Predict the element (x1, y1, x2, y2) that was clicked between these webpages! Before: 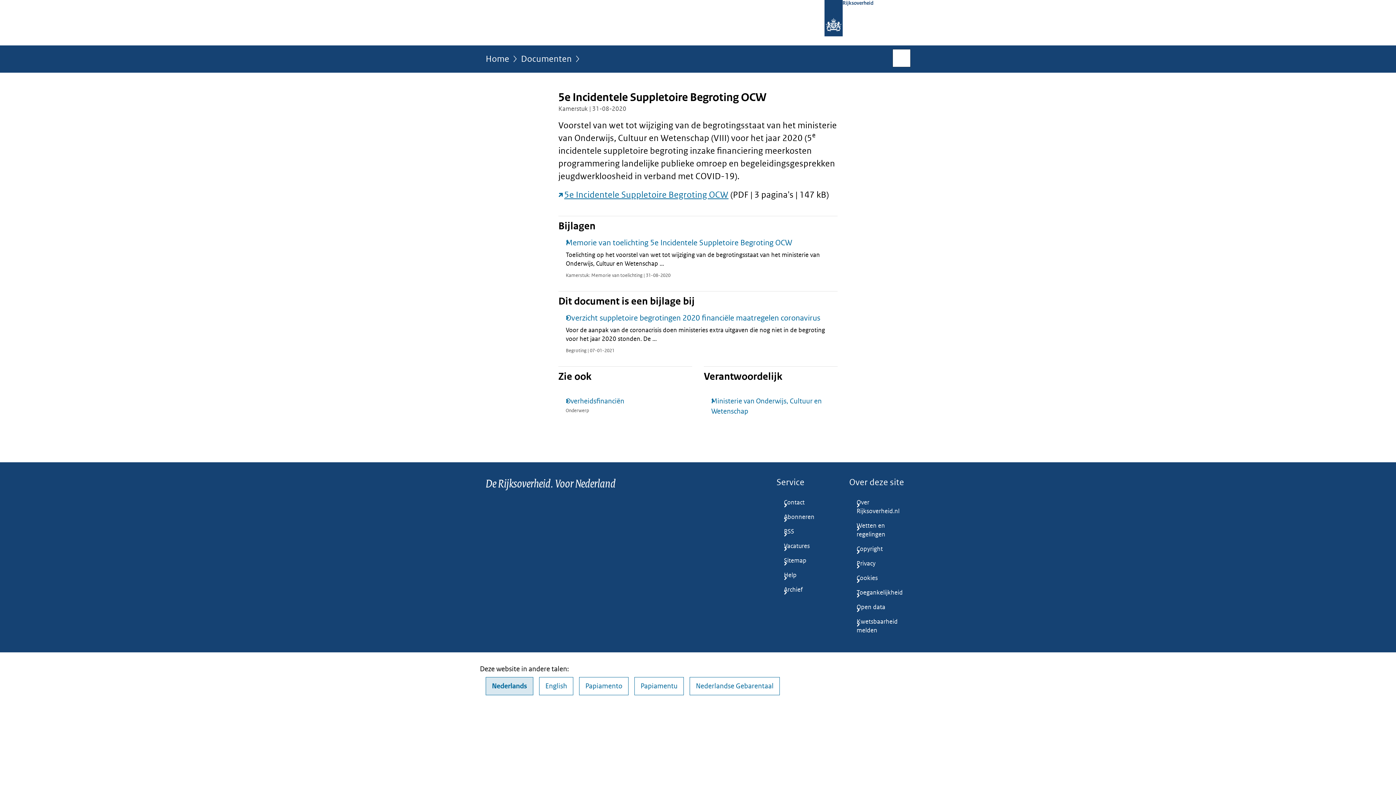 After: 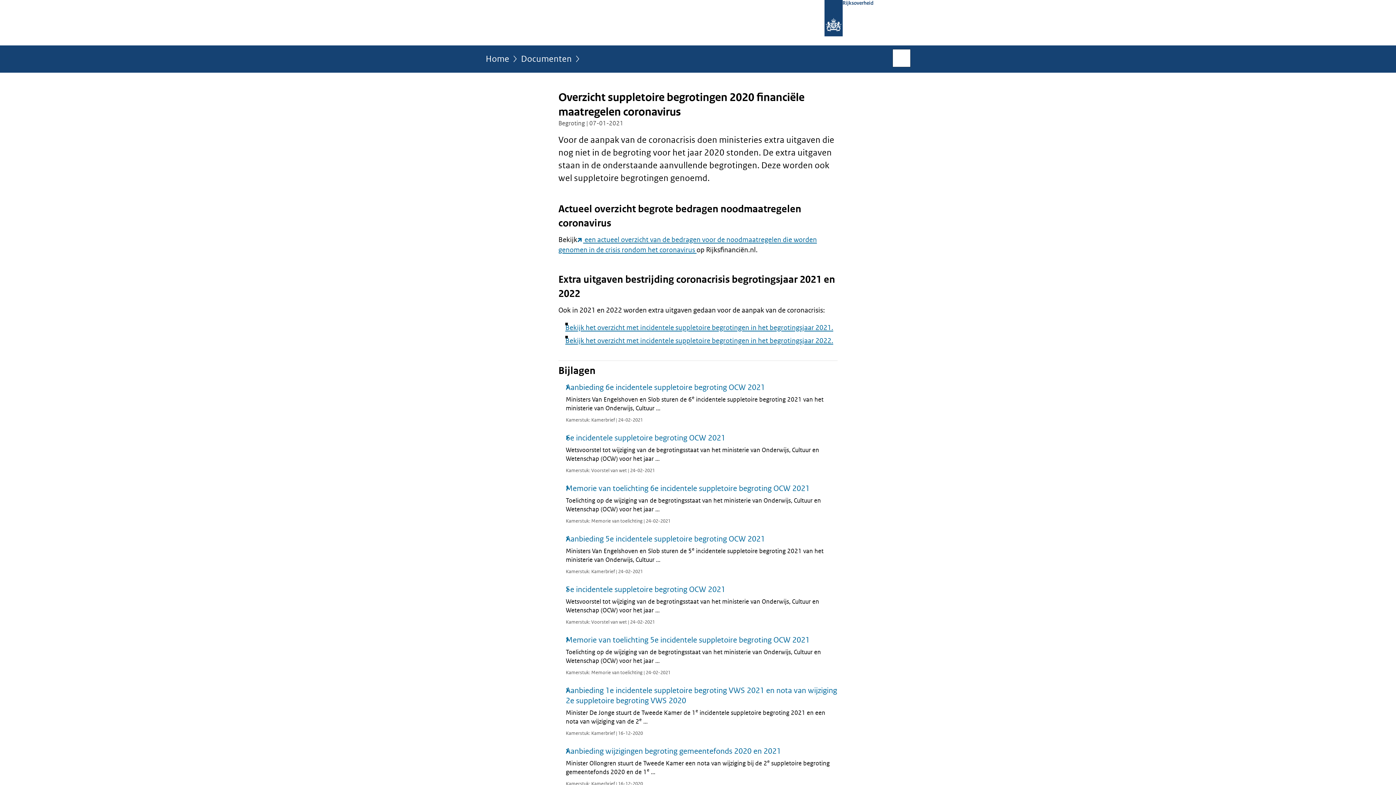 Action: bbox: (558, 313, 837, 354) label: Overzicht suppletoire begrotingen 2020 financiële maatregelen coronavirus

Voor de aanpak van de coronacrisis doen ministeries extra uitgaven die nog niet in de begroting voor het jaar 2020 stonden. De ...

Begroting | 07-01-2021